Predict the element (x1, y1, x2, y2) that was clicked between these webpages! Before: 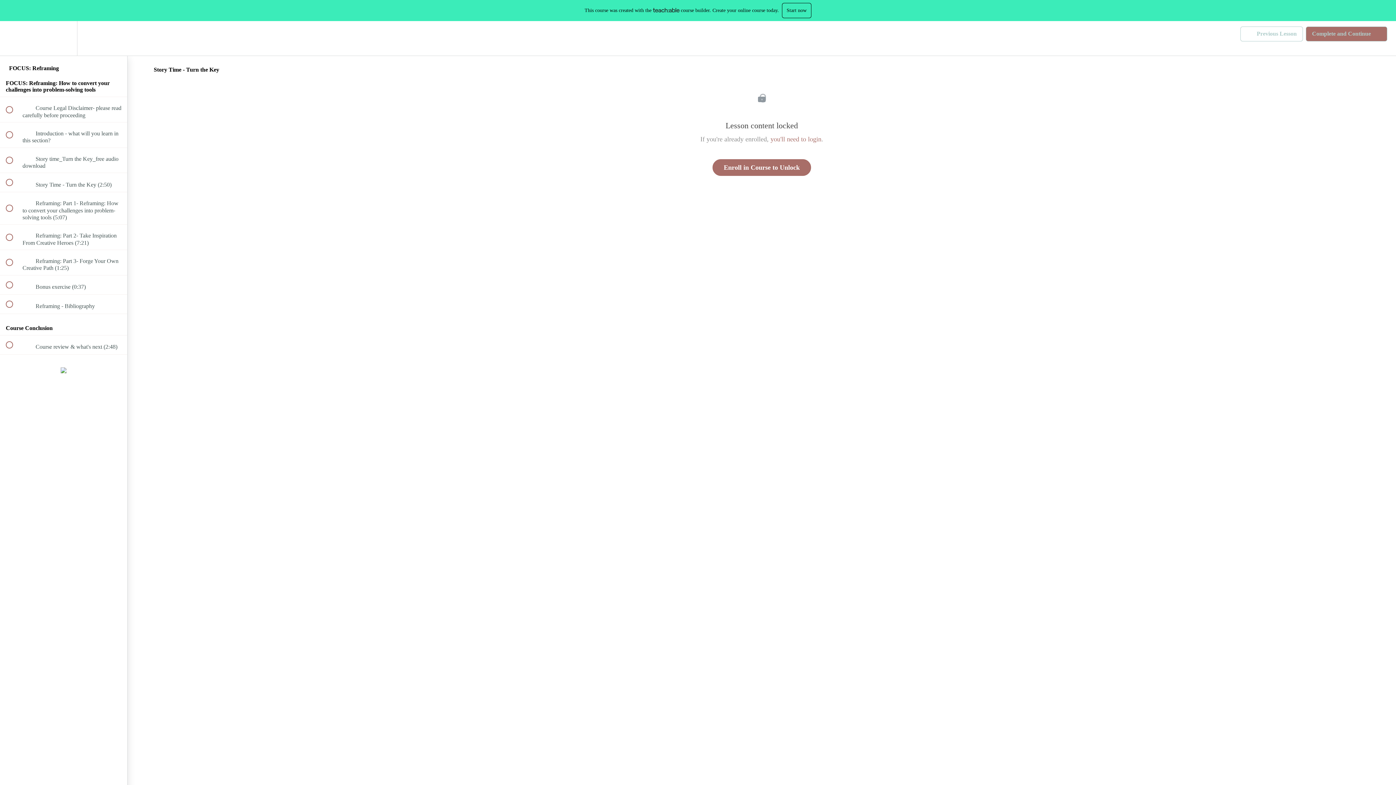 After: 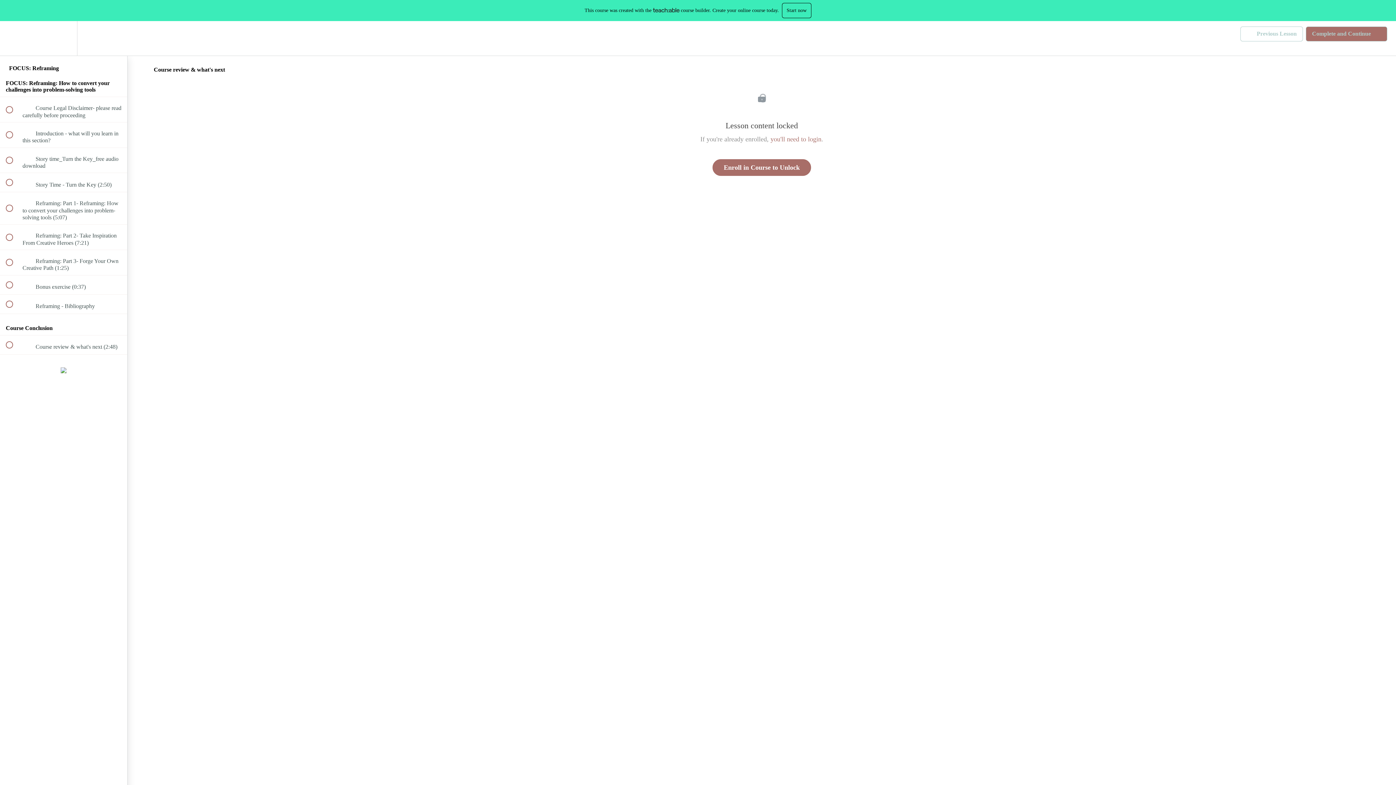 Action: bbox: (0, 335, 127, 354) label:  
 Course review & what's next (2:48)